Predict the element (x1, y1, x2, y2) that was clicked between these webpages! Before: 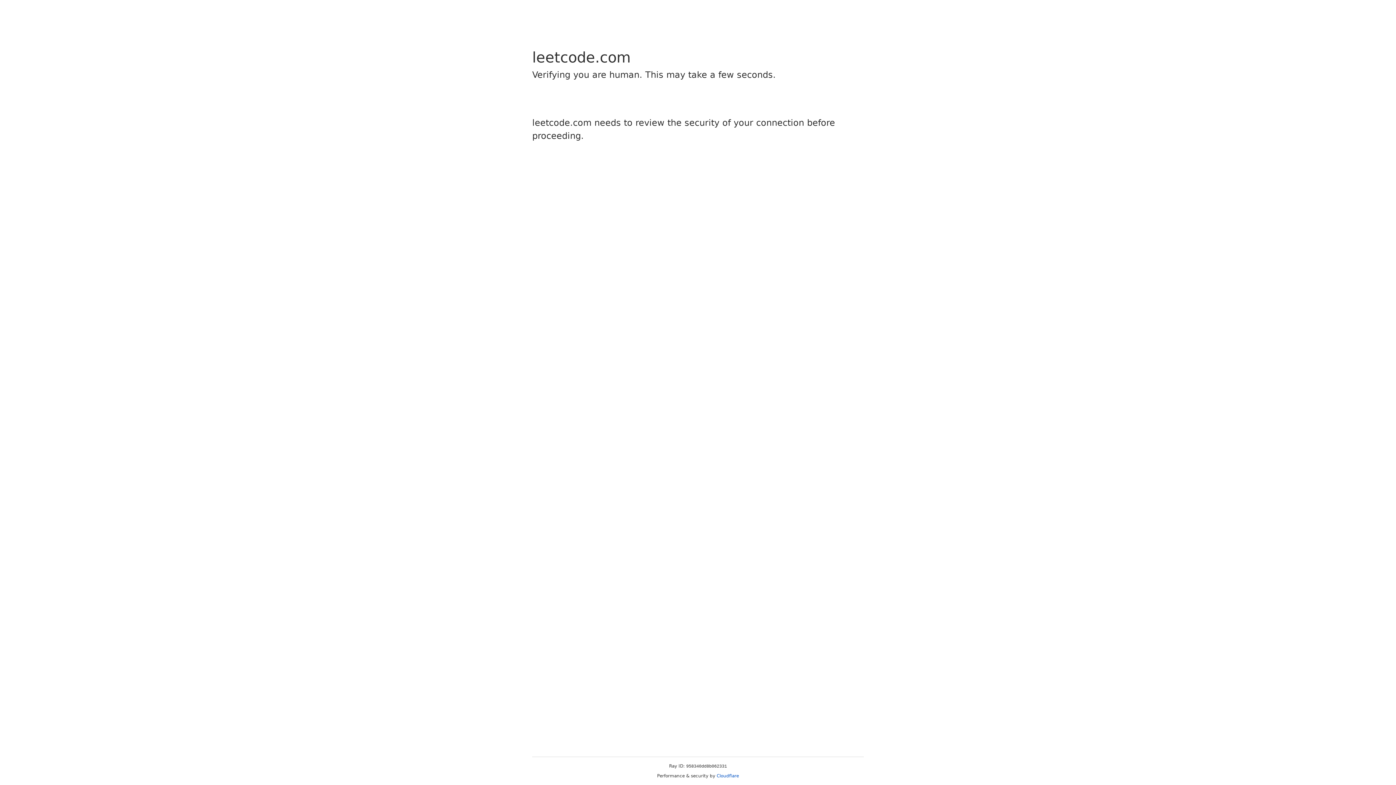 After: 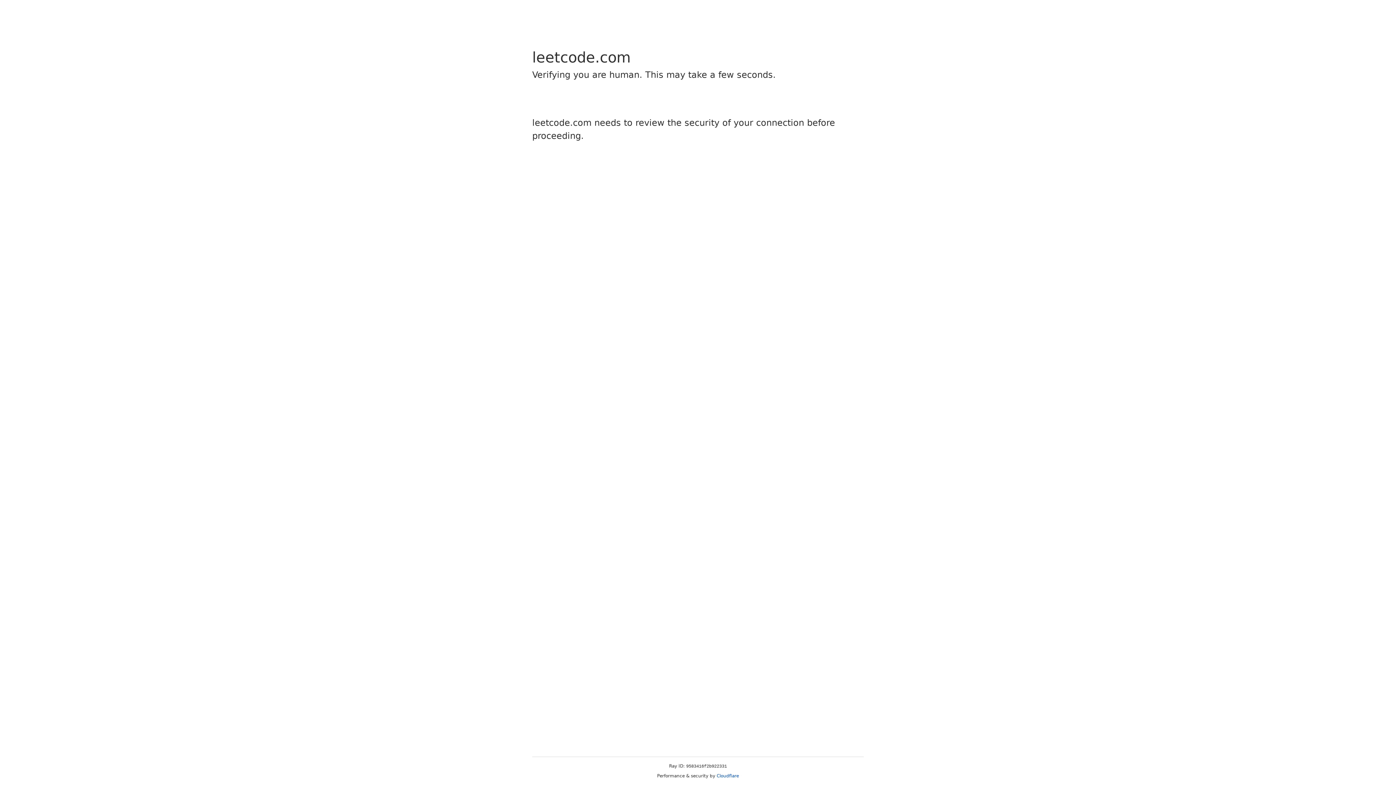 Action: label: Cloudflare bbox: (716, 773, 739, 778)